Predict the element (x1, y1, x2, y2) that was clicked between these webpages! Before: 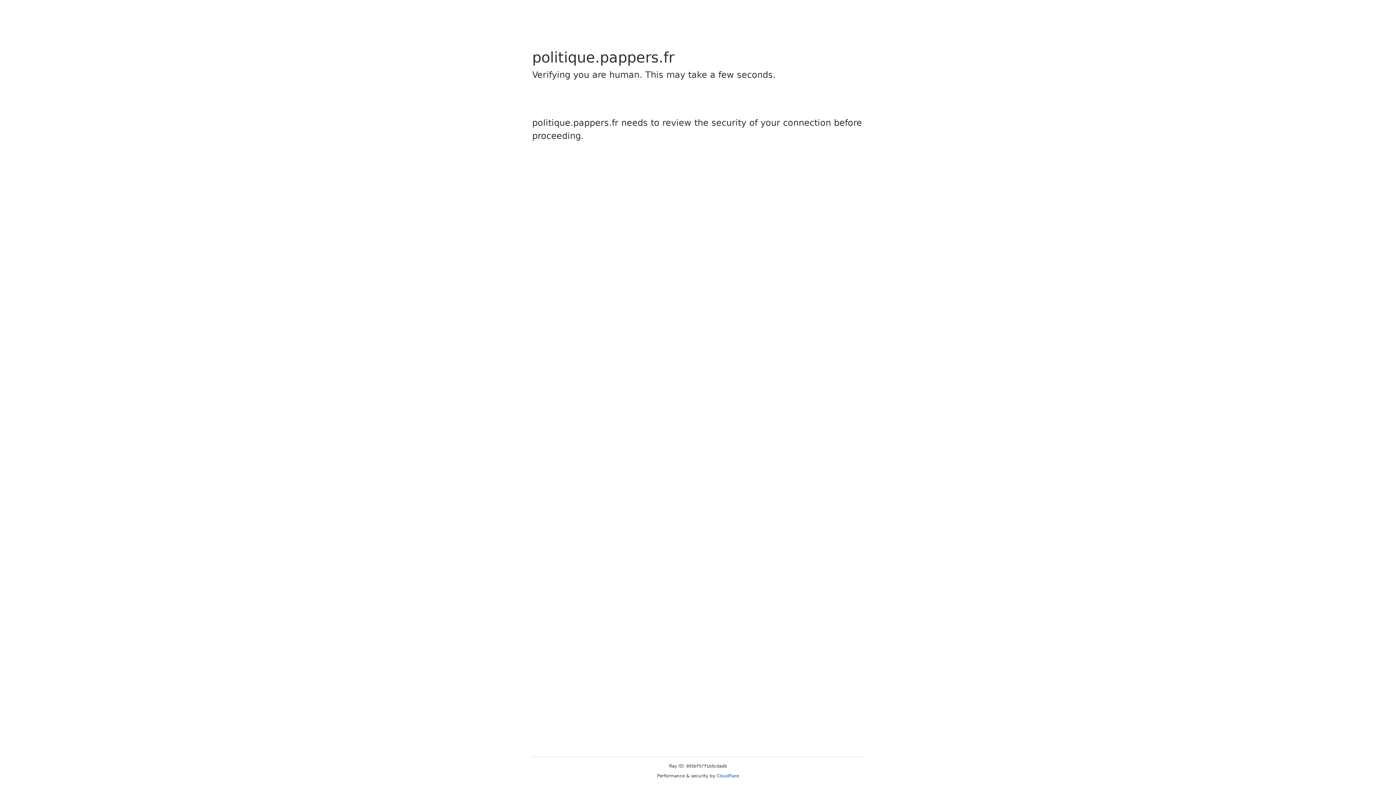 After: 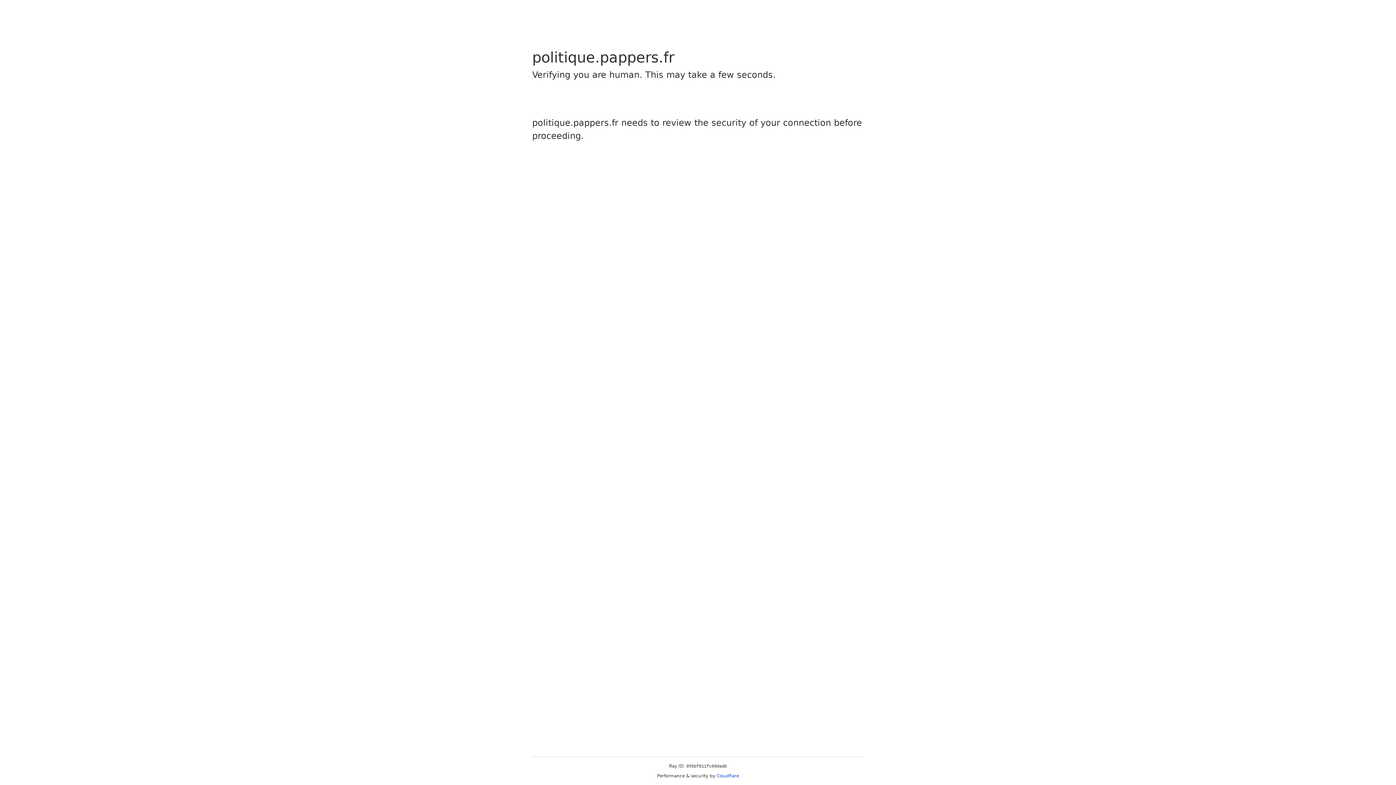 Action: label: Cloudflare bbox: (716, 773, 739, 778)